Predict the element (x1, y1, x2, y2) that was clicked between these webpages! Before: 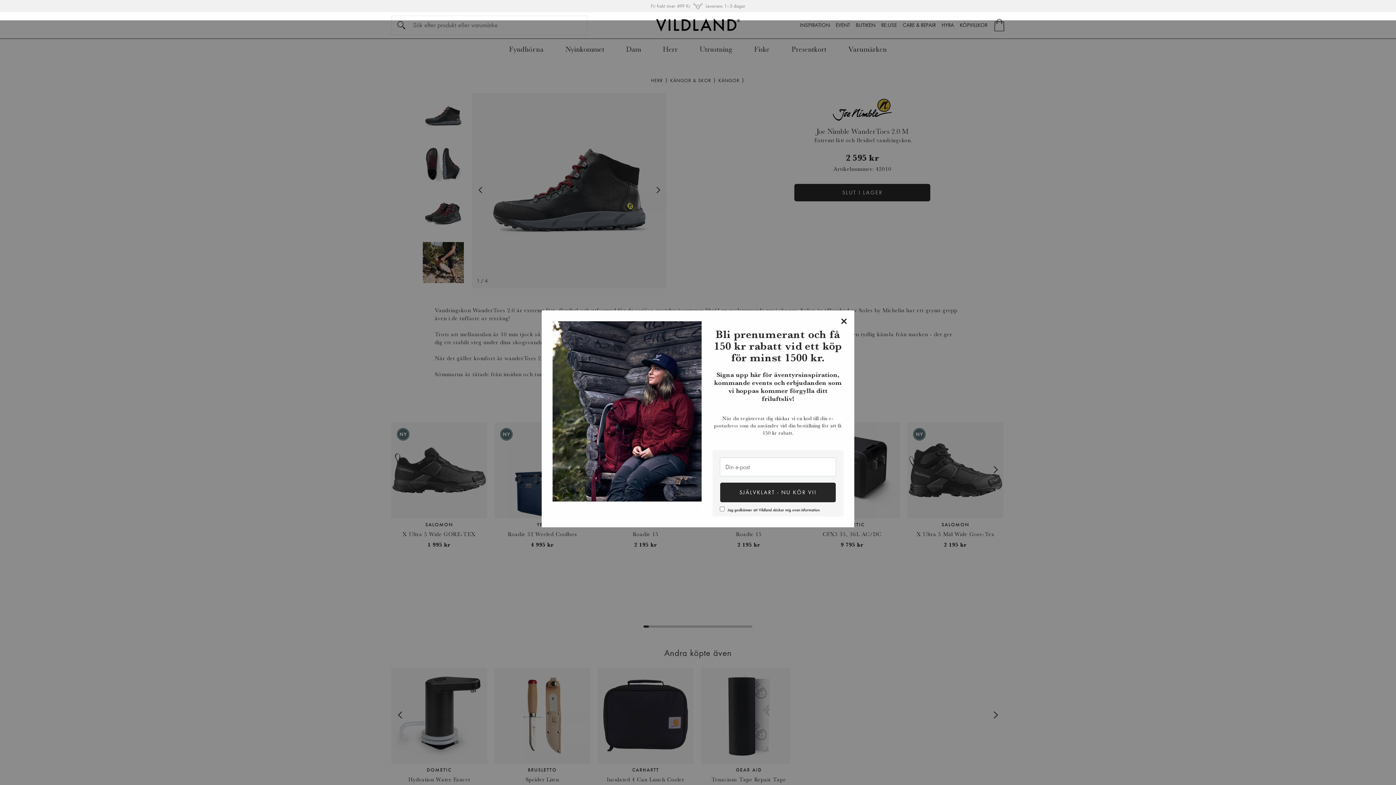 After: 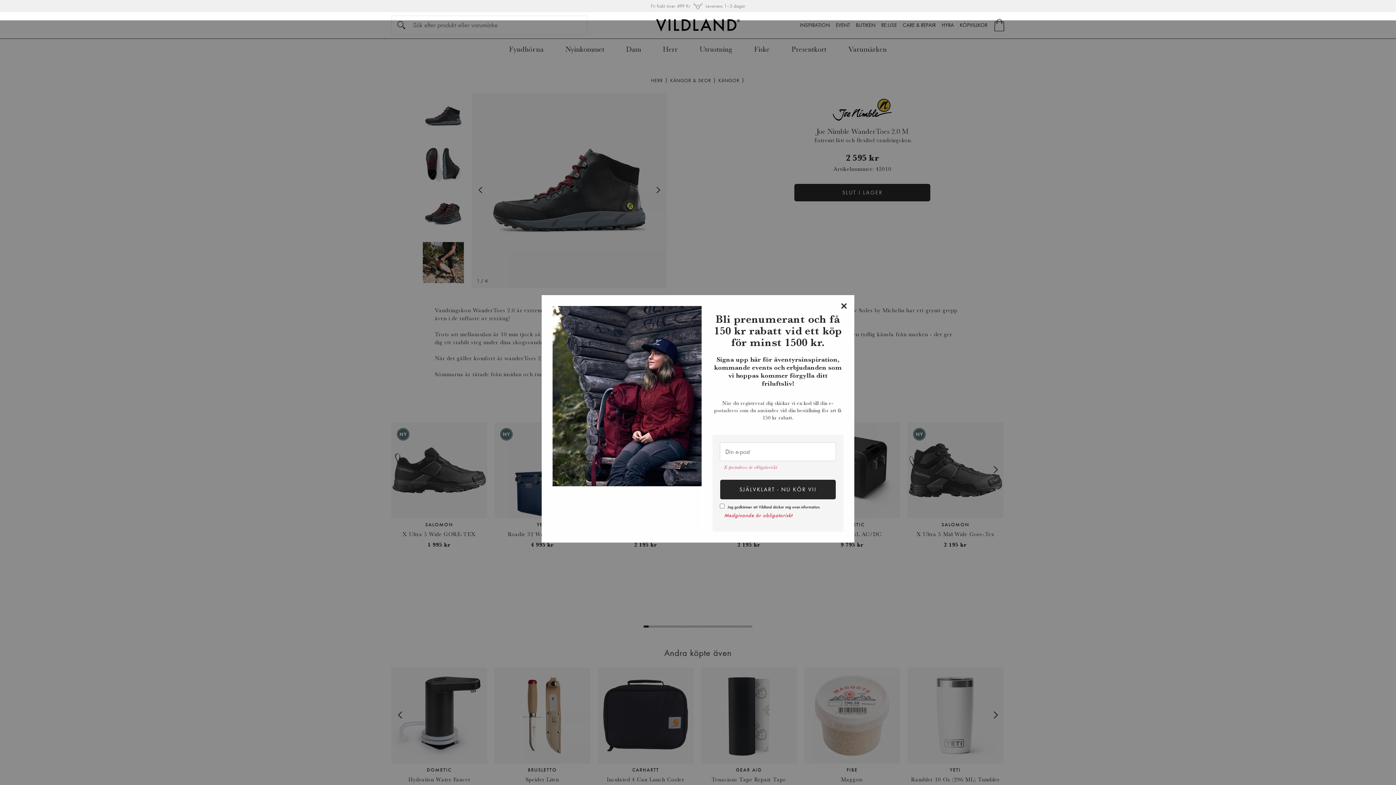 Action: bbox: (720, 482, 836, 502) label: SJÄLVKLART - NU KÖR VI!